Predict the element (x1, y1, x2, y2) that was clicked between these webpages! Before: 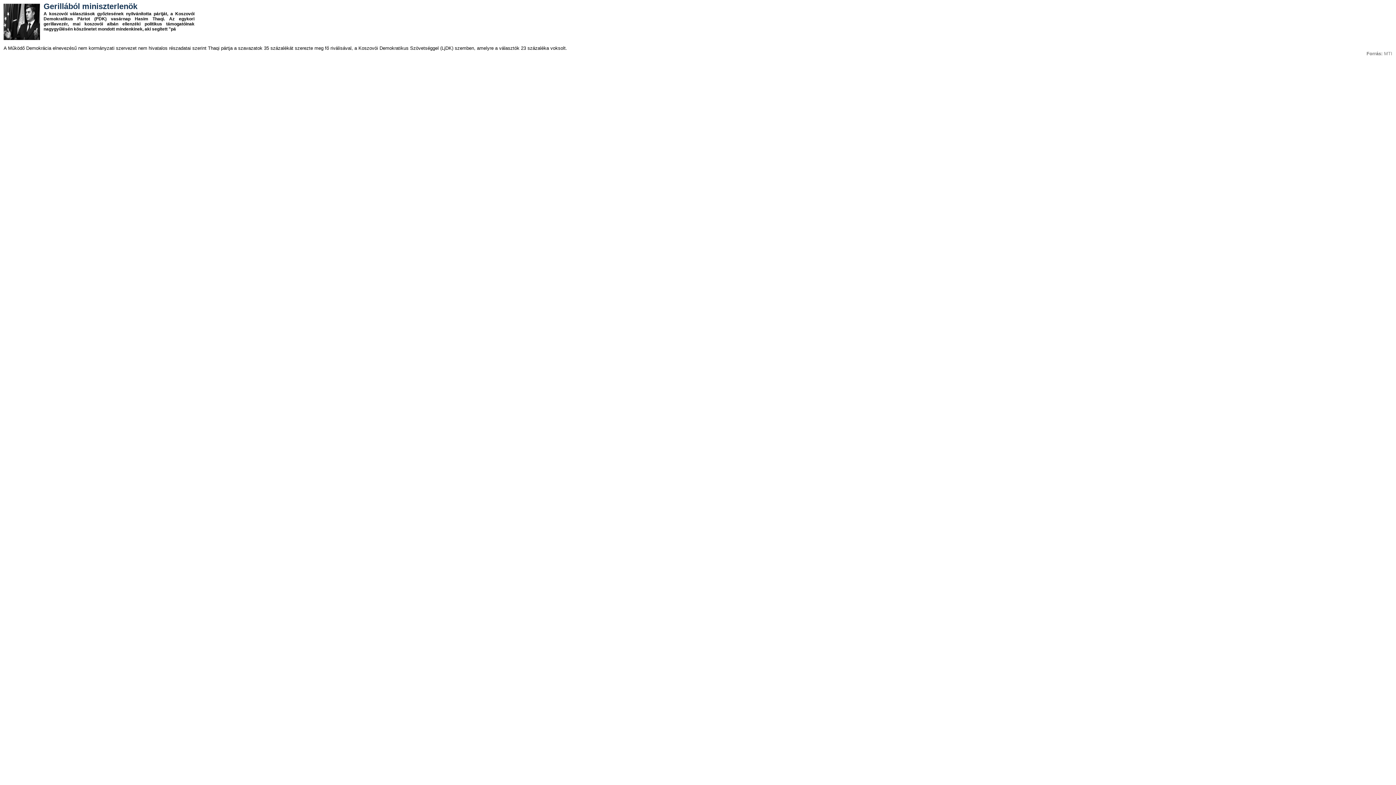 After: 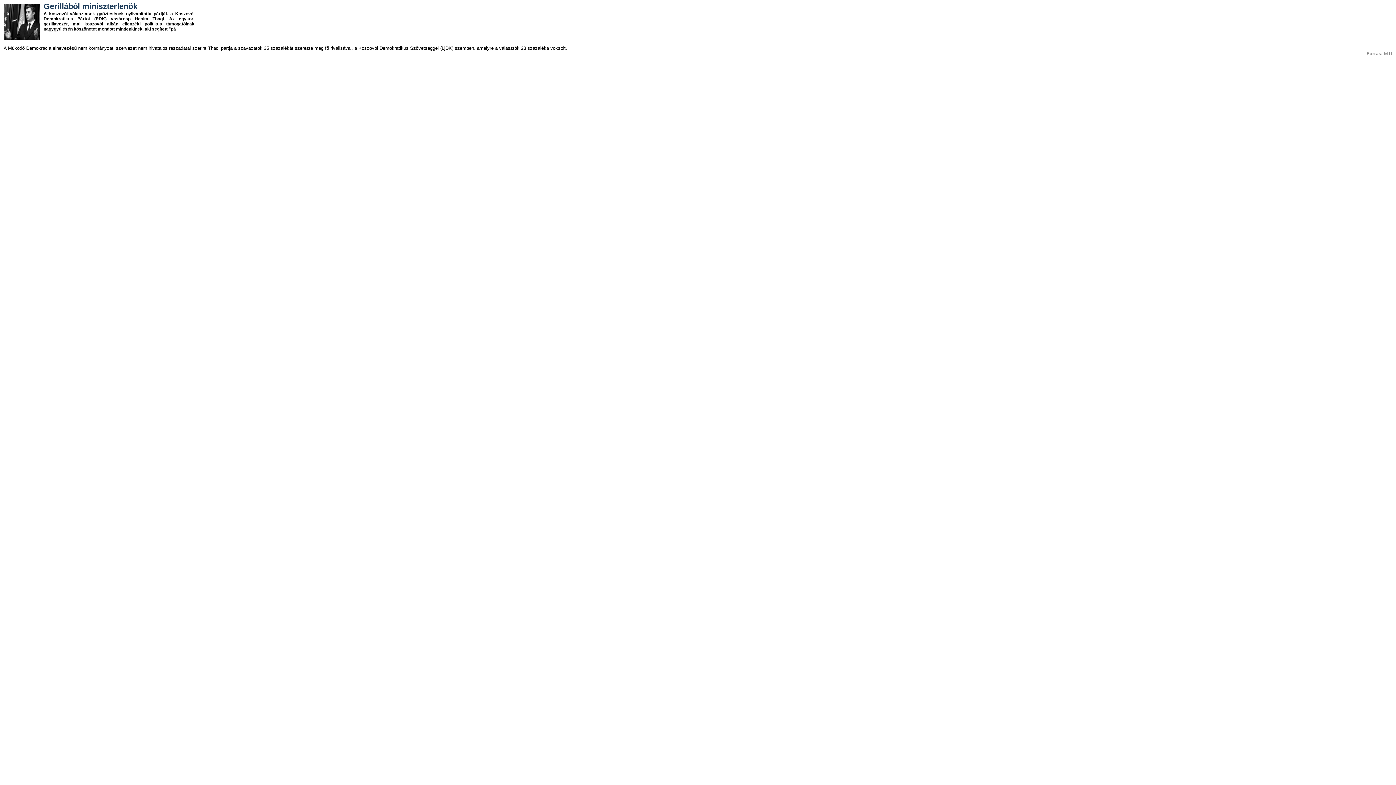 Action: bbox: (3, 35, 40, 41)